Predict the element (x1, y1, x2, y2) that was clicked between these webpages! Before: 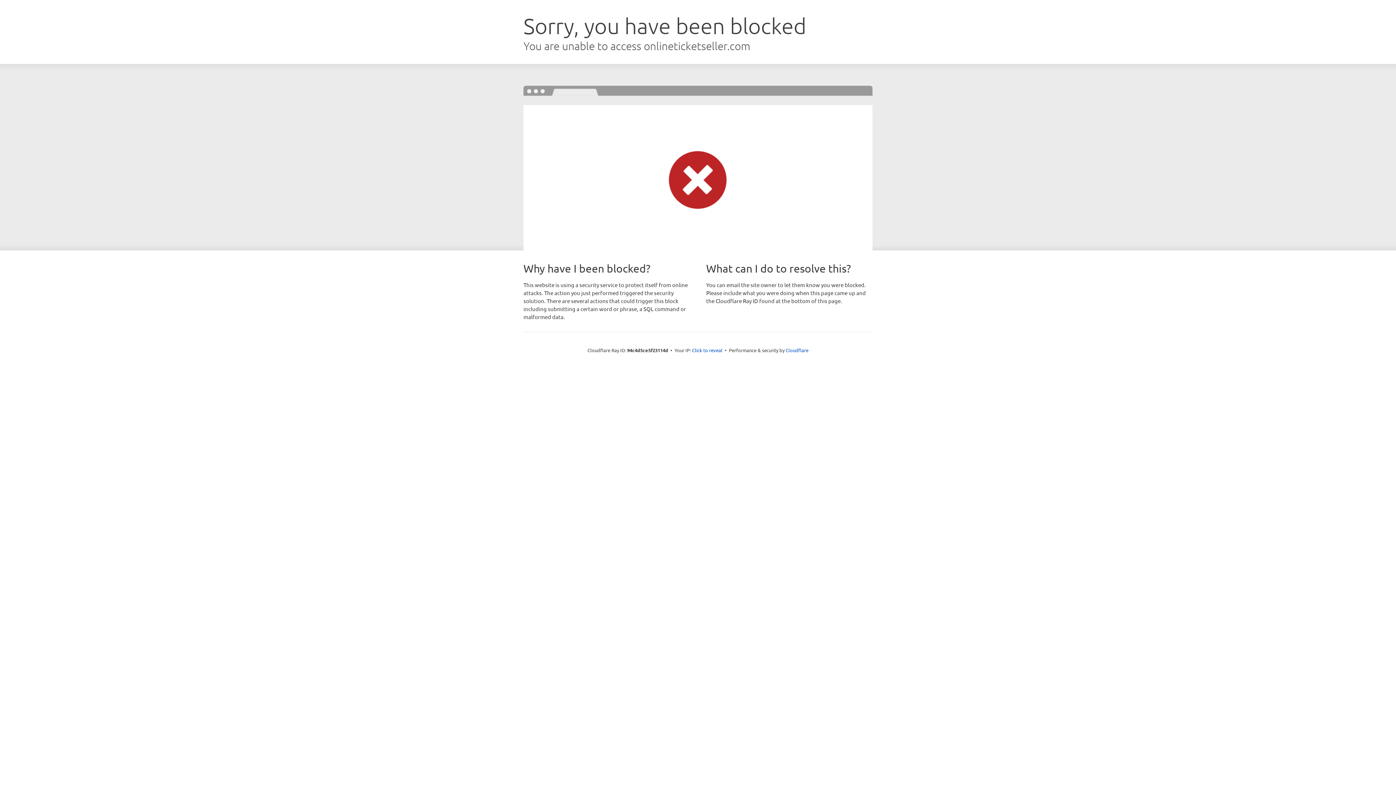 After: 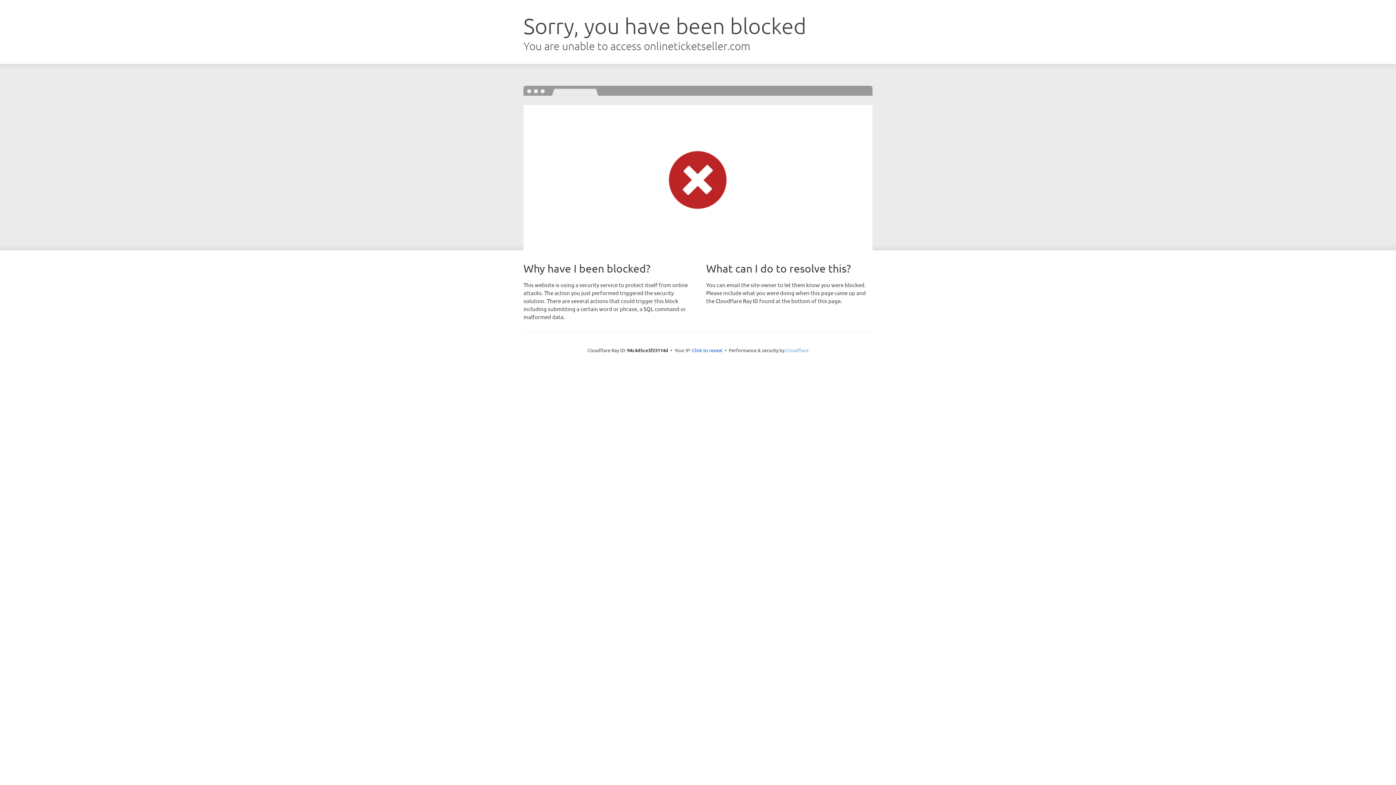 Action: label: Cloudflare bbox: (785, 347, 808, 353)